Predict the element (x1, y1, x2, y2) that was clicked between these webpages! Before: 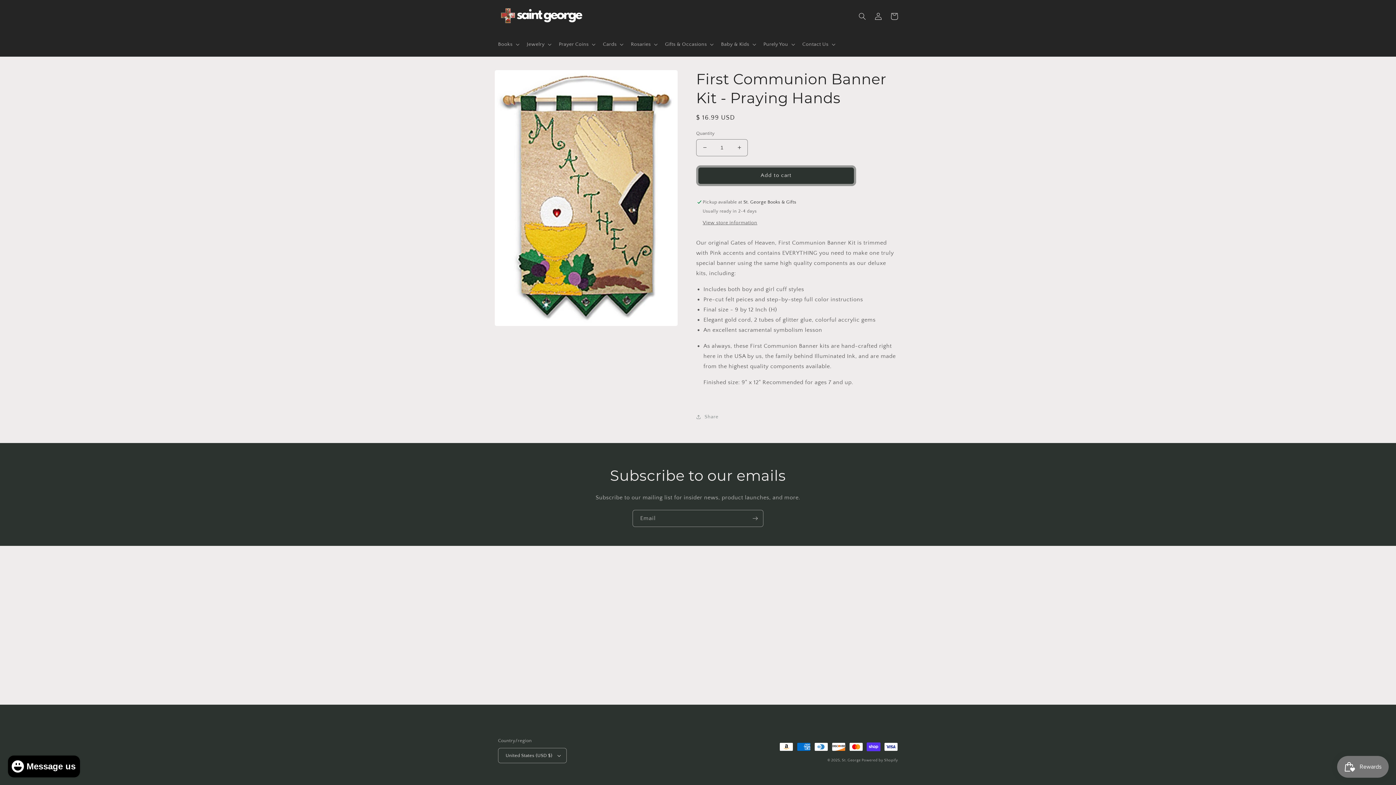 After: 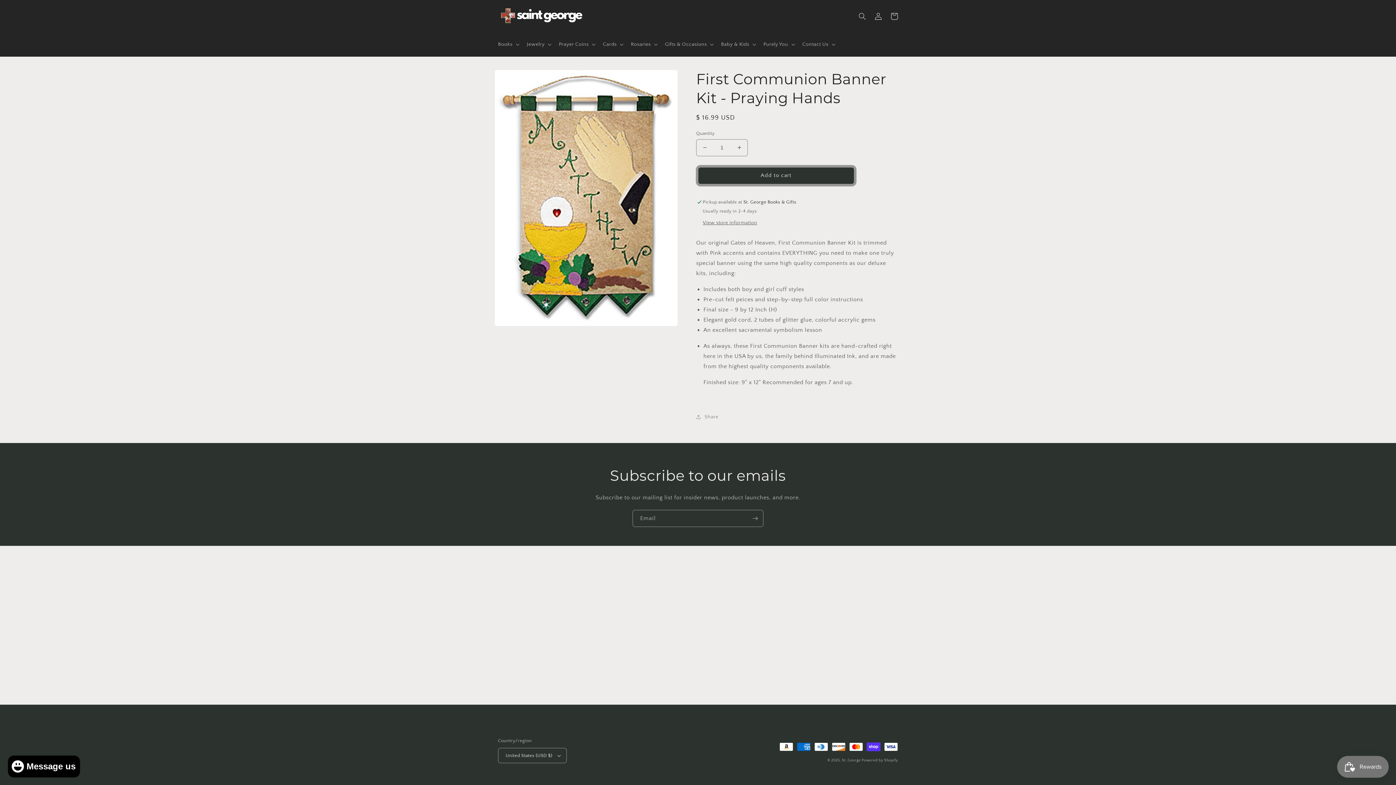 Action: label: Add to cart bbox: (696, 165, 856, 186)